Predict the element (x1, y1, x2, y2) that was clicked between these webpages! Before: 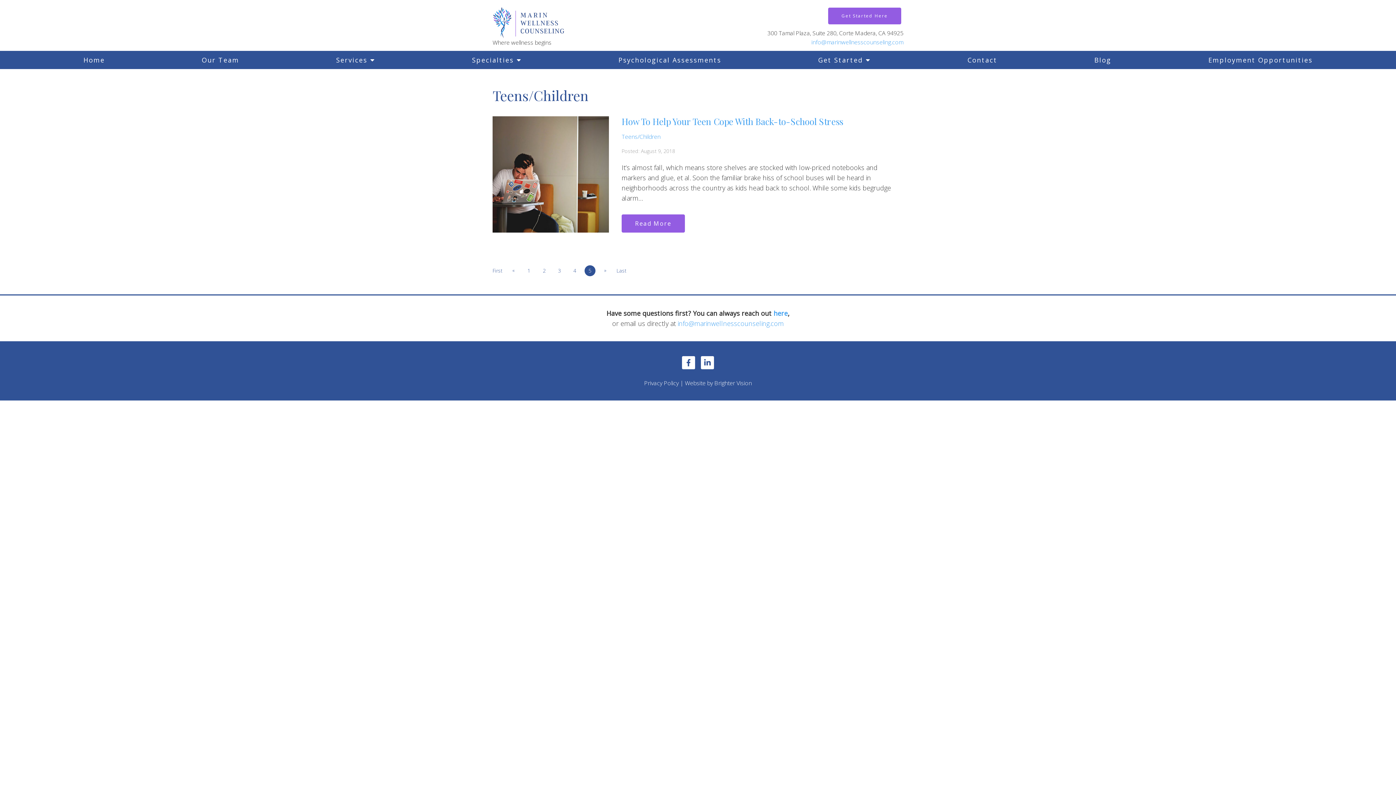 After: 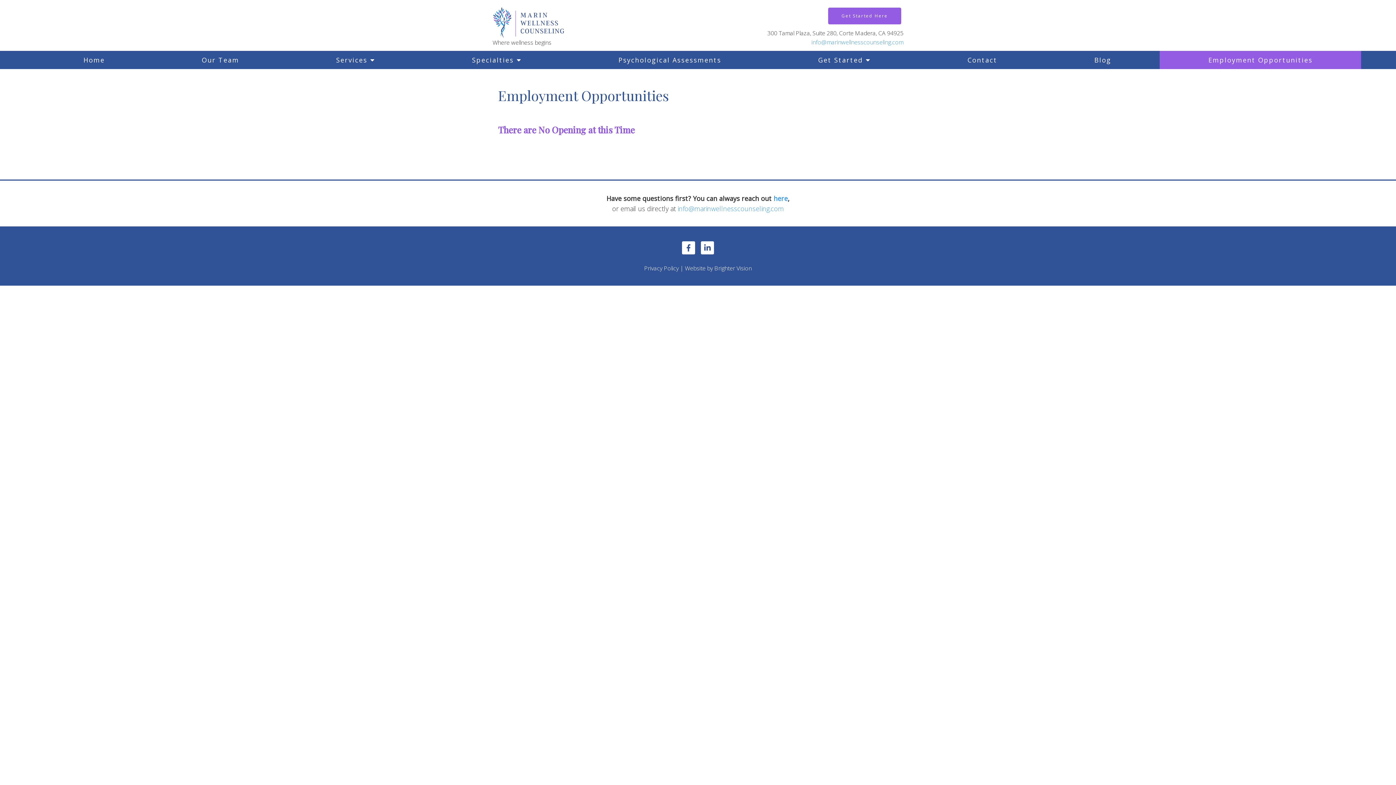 Action: bbox: (1160, 50, 1361, 69) label: Employment Opportunities